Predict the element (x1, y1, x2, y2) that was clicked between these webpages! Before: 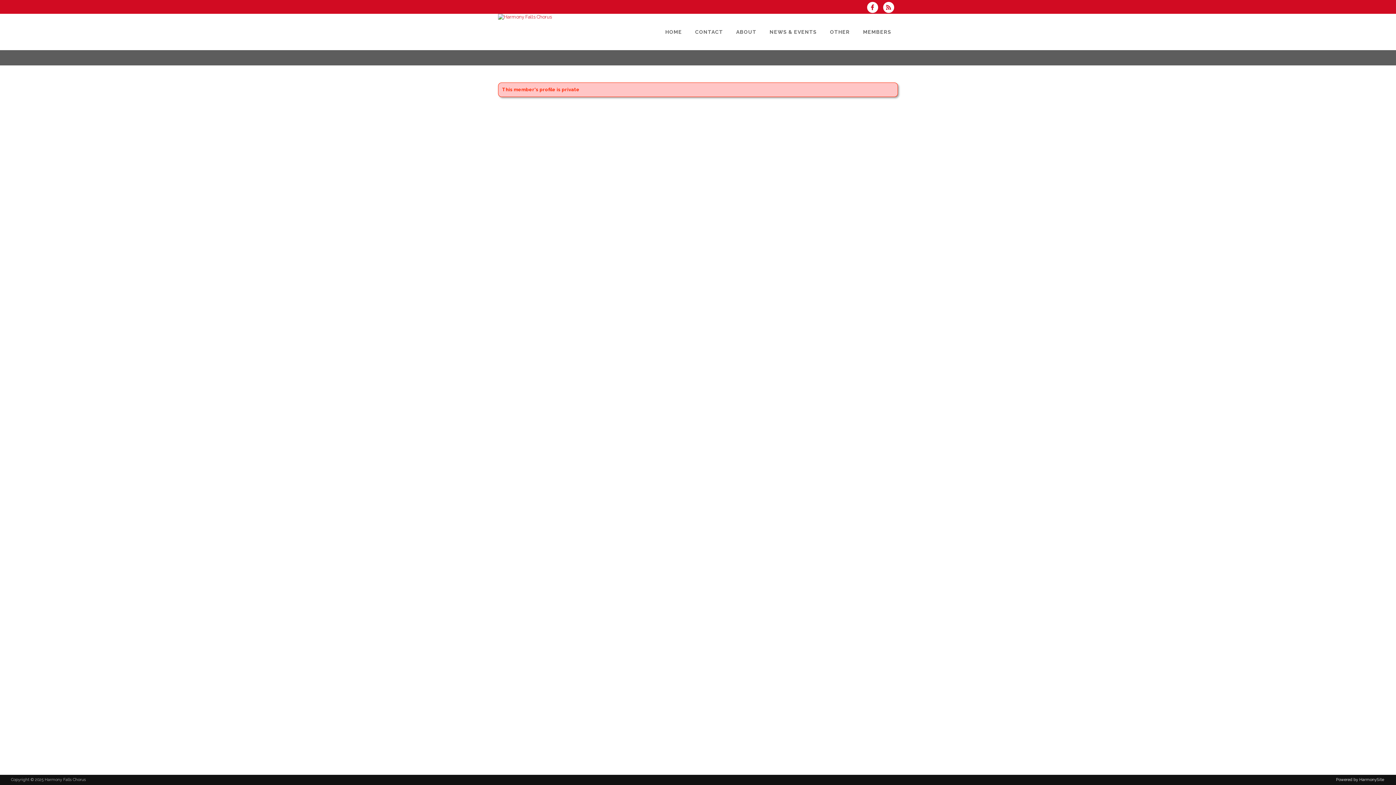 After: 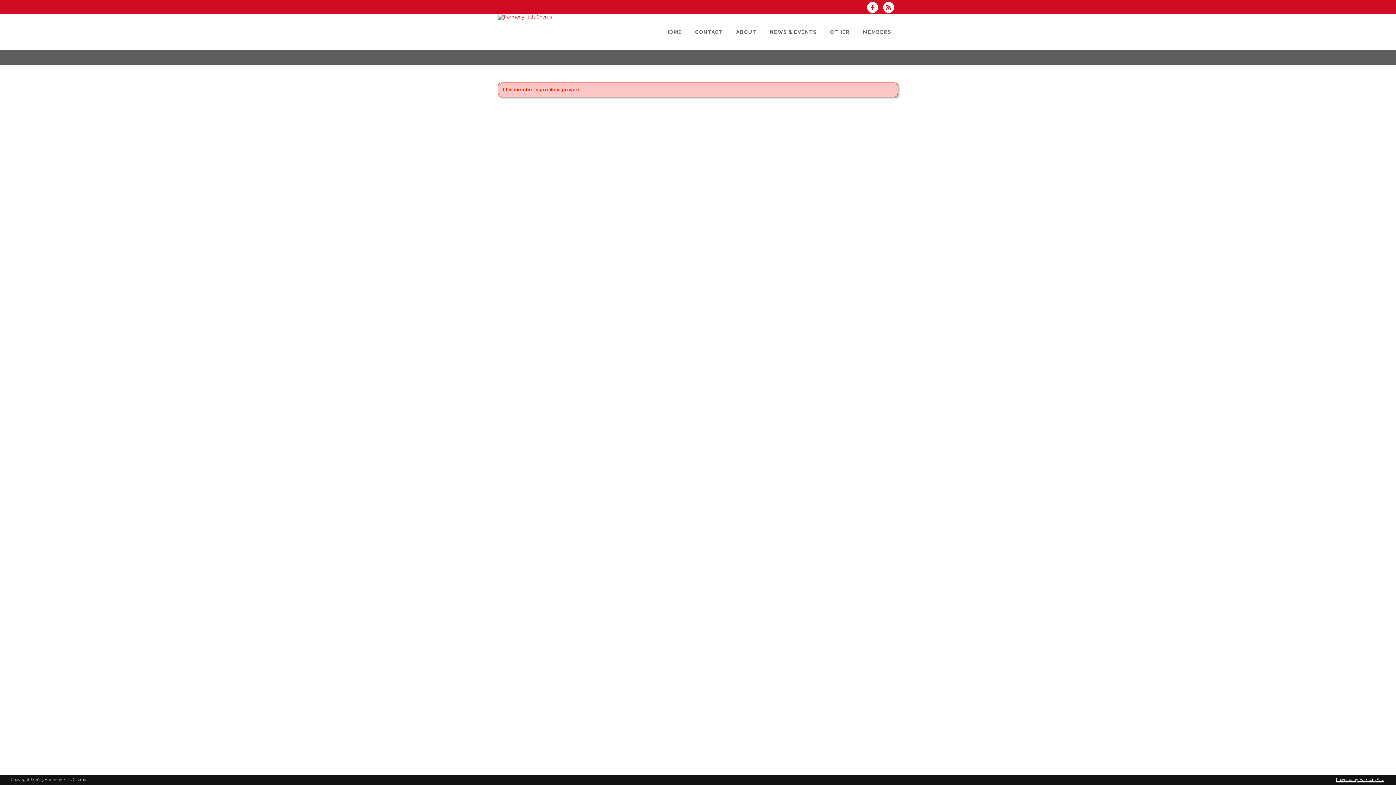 Action: bbox: (1336, 777, 1384, 782) label: Powered by HarmonySite